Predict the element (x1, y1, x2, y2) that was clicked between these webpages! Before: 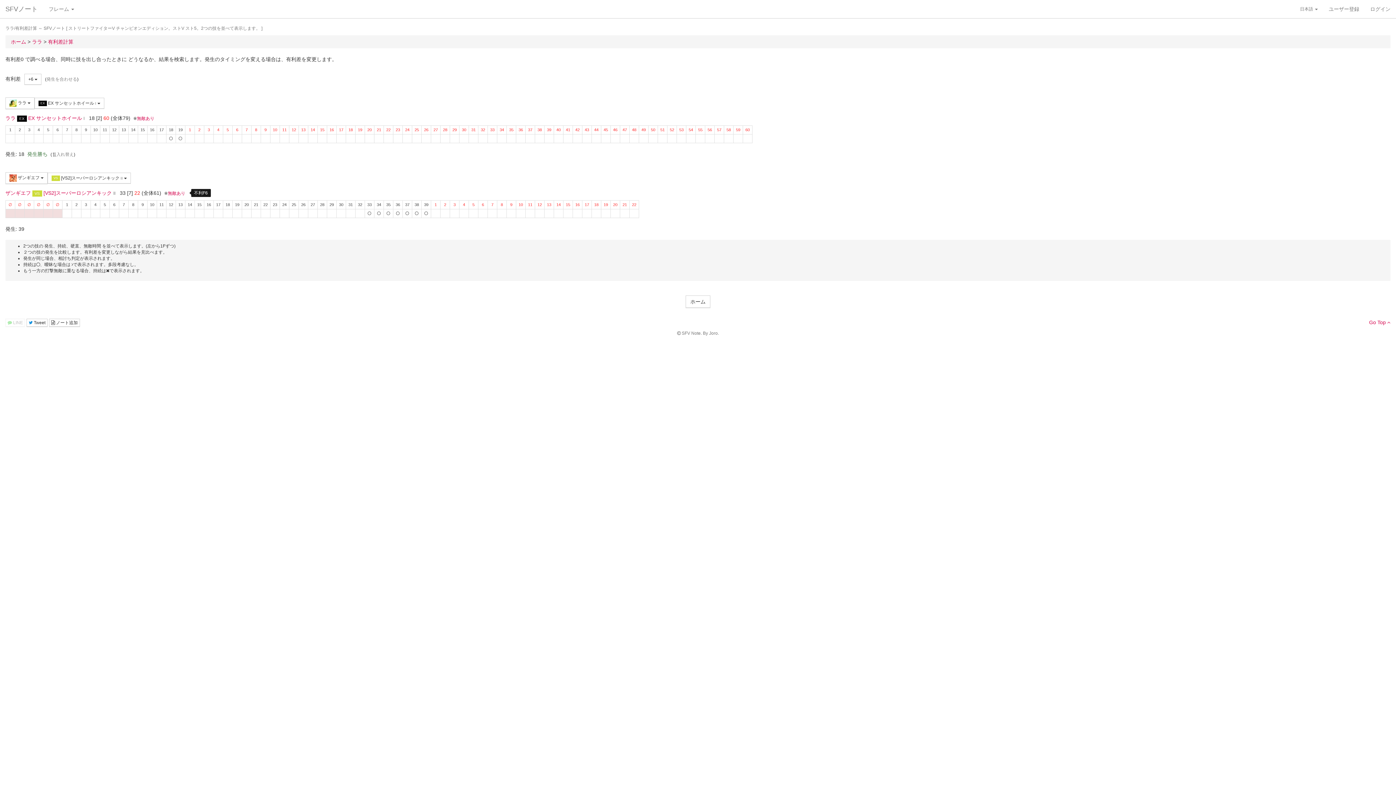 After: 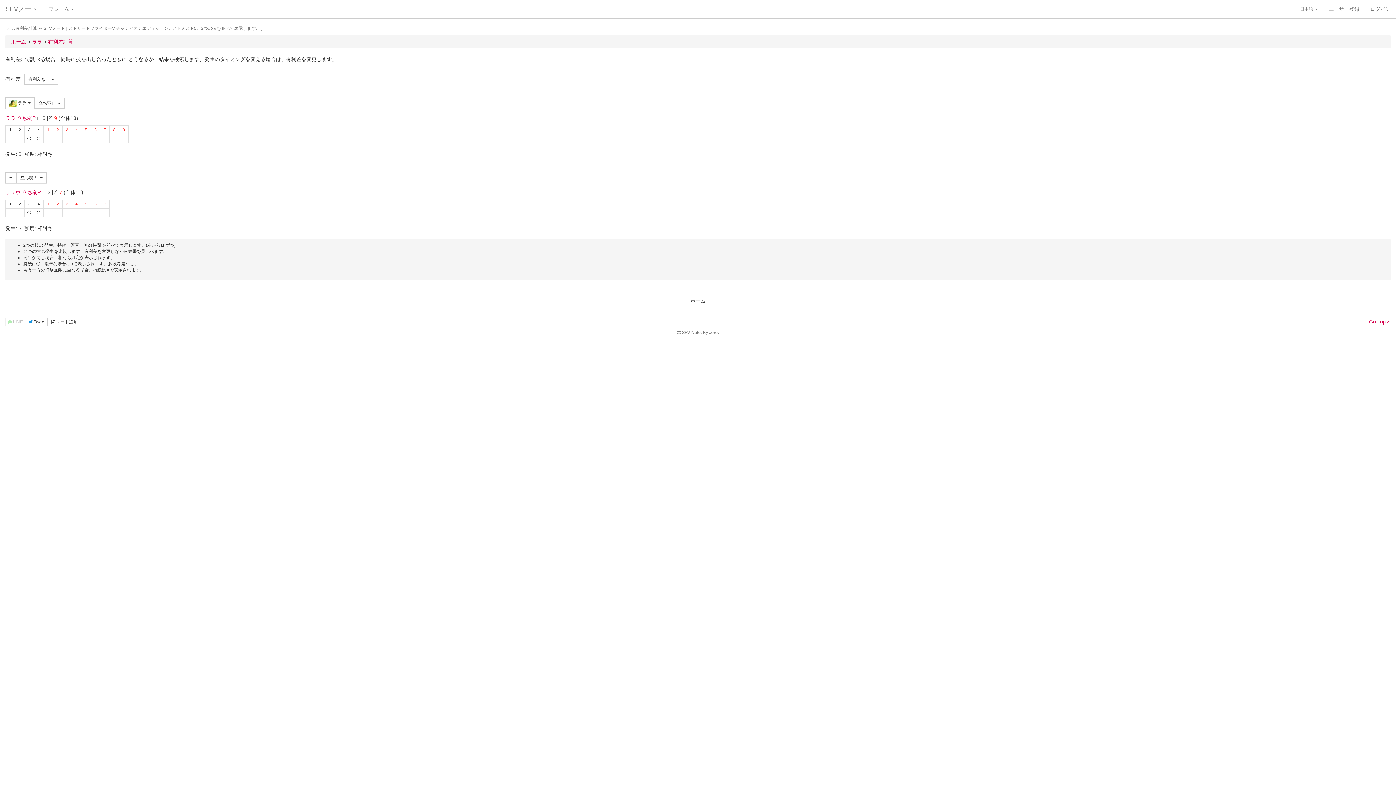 Action: label: 有利差計算 bbox: (48, 38, 73, 44)